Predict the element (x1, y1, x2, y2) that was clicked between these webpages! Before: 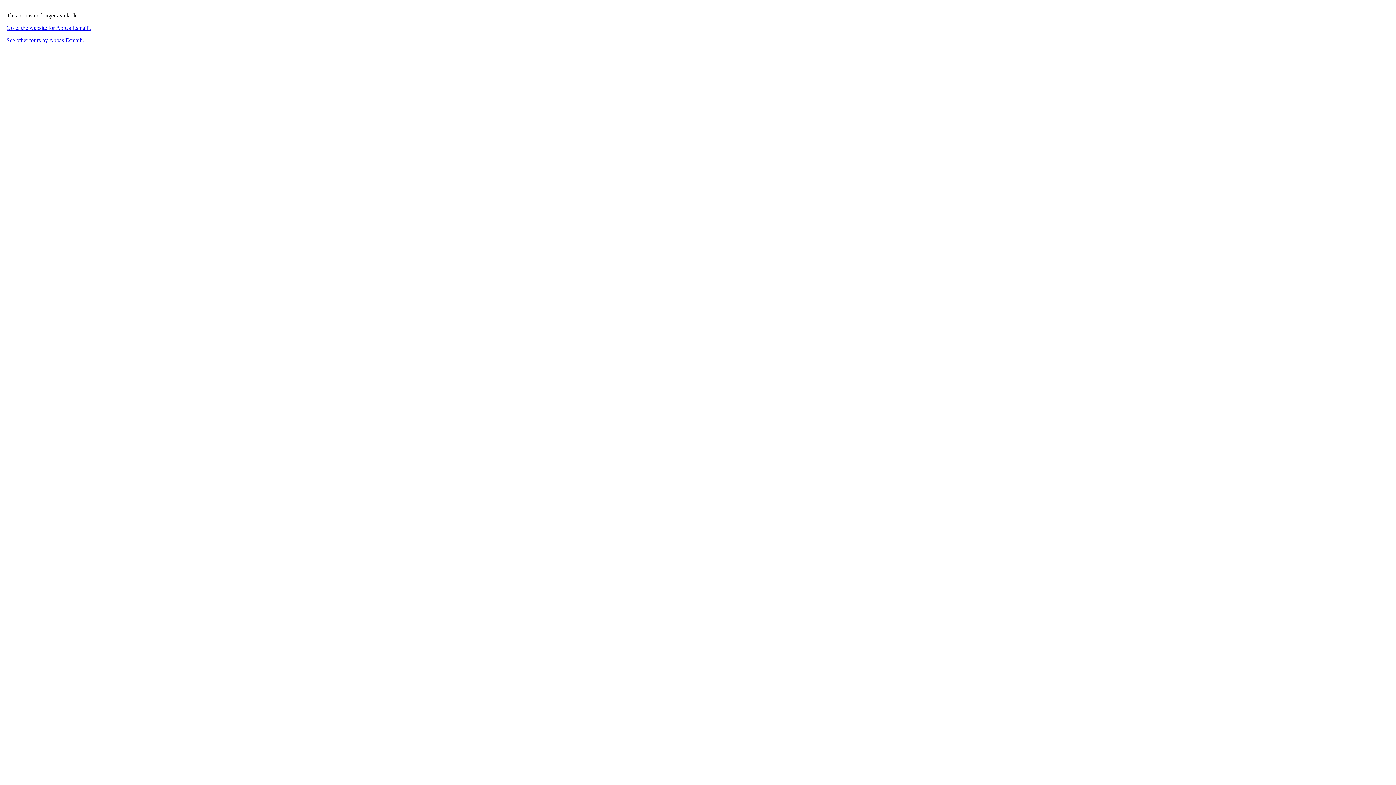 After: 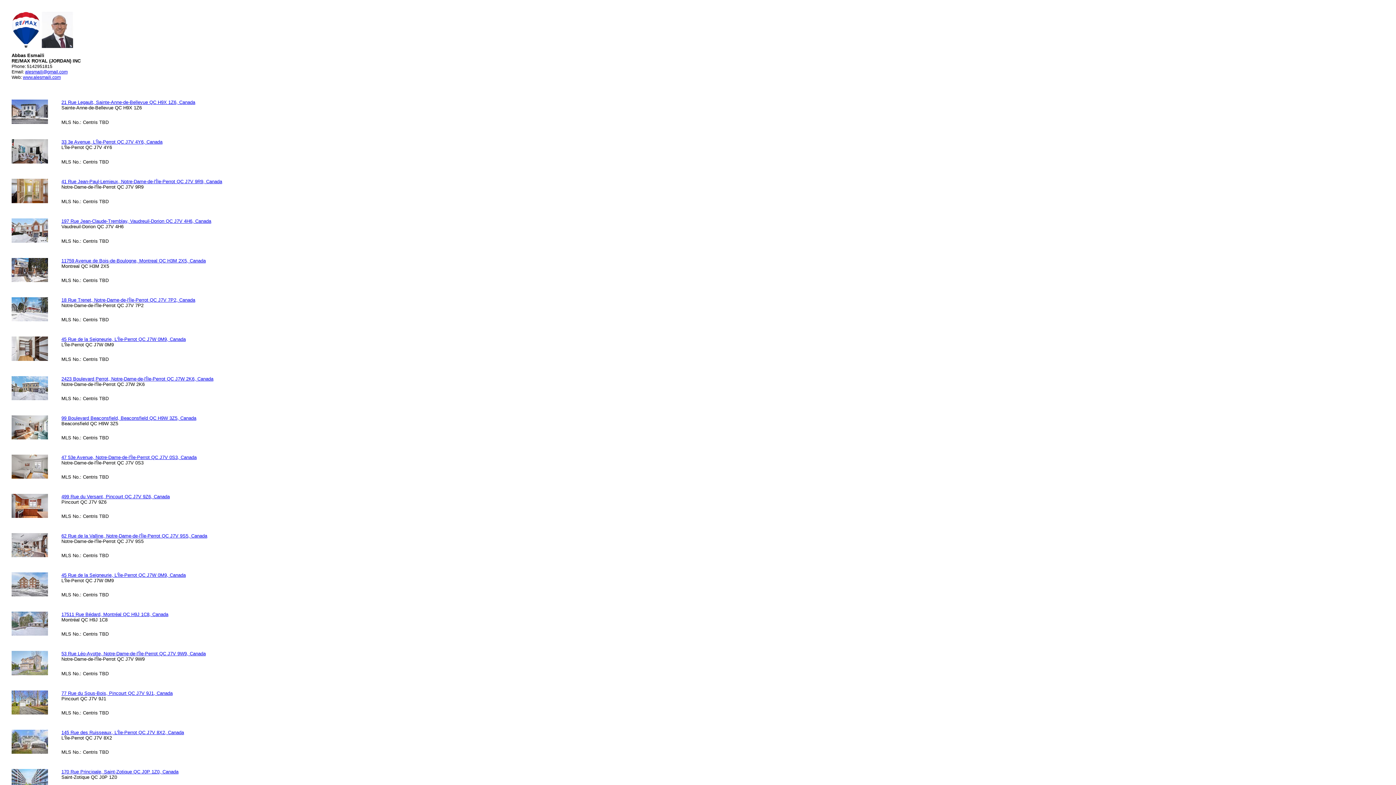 Action: bbox: (6, 37, 84, 43) label: See other tours by Abbas Esmaili.